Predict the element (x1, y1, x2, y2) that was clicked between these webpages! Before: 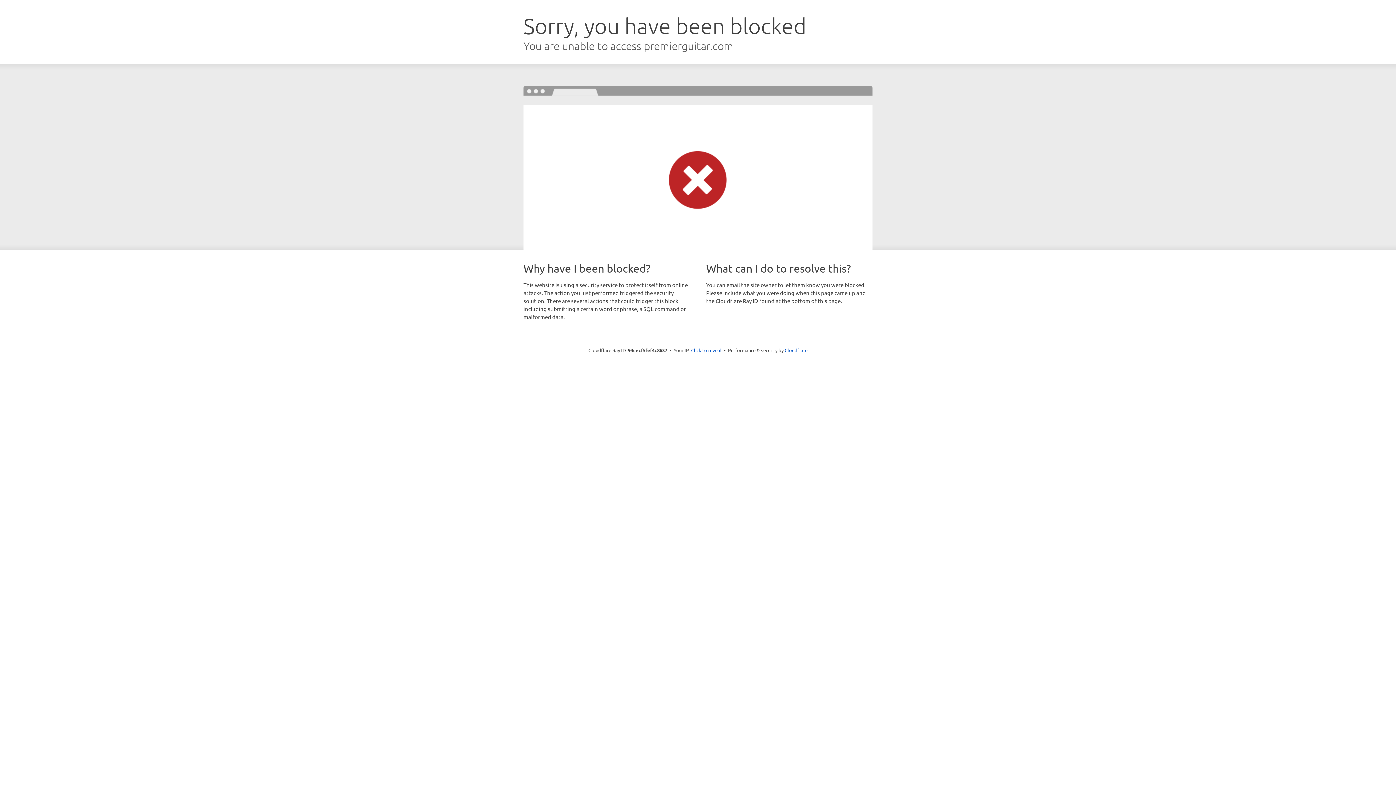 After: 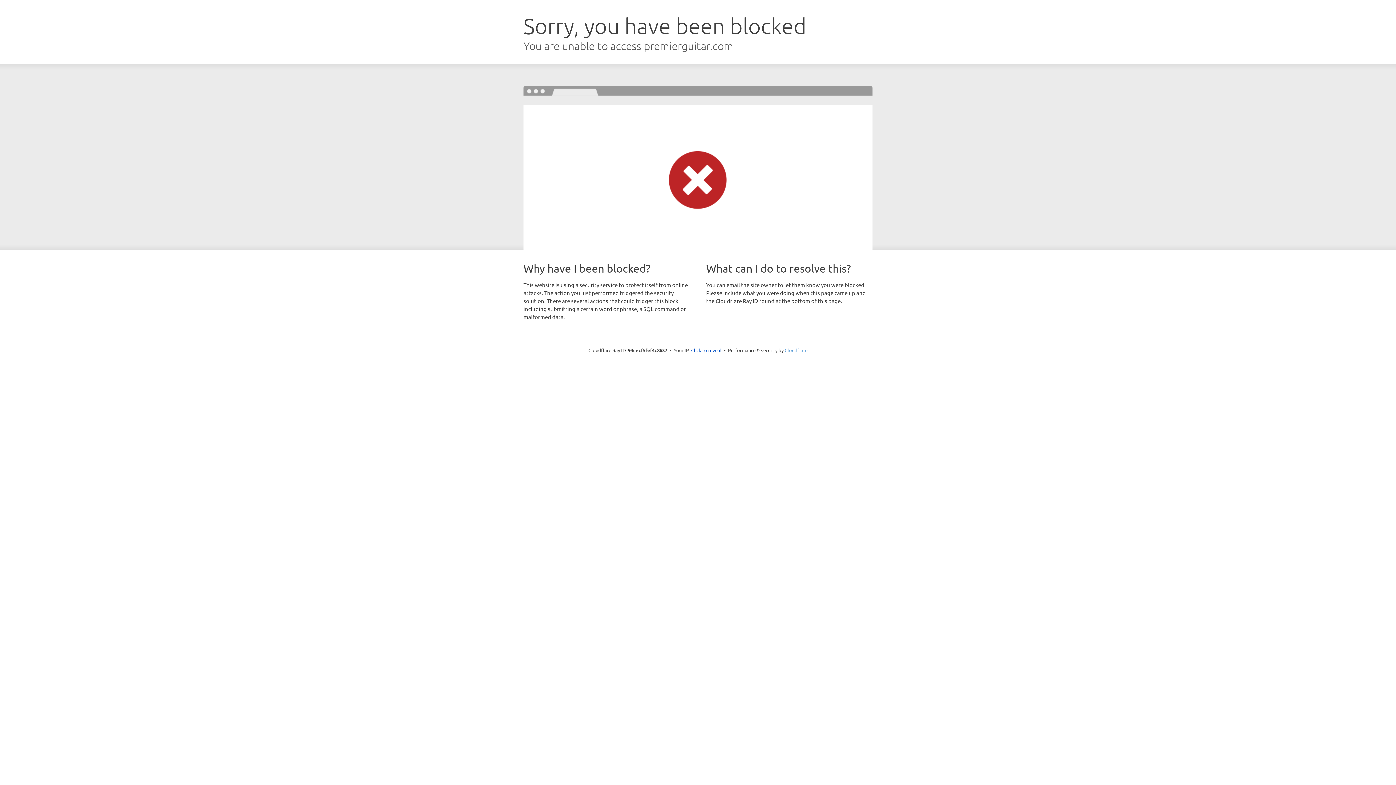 Action: label: Cloudflare bbox: (784, 347, 807, 353)